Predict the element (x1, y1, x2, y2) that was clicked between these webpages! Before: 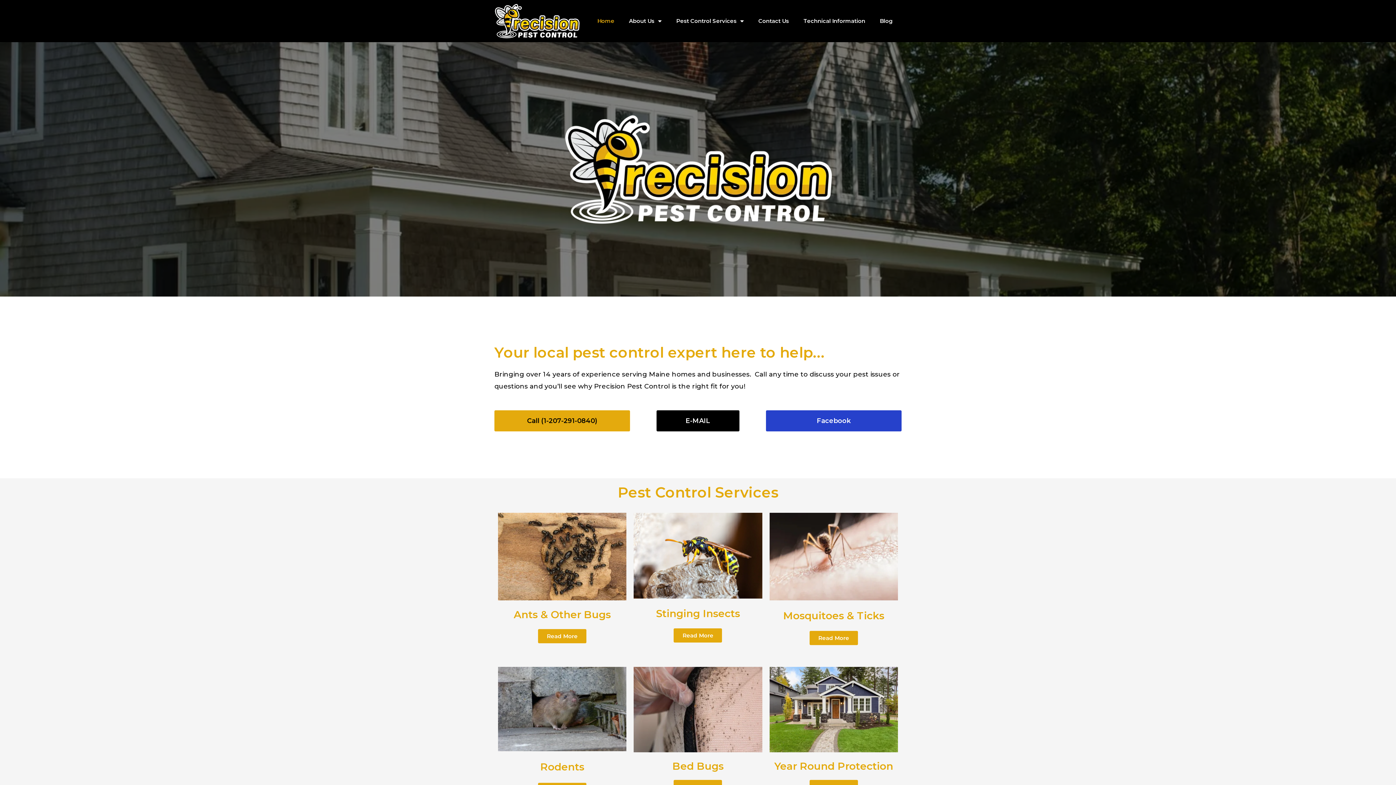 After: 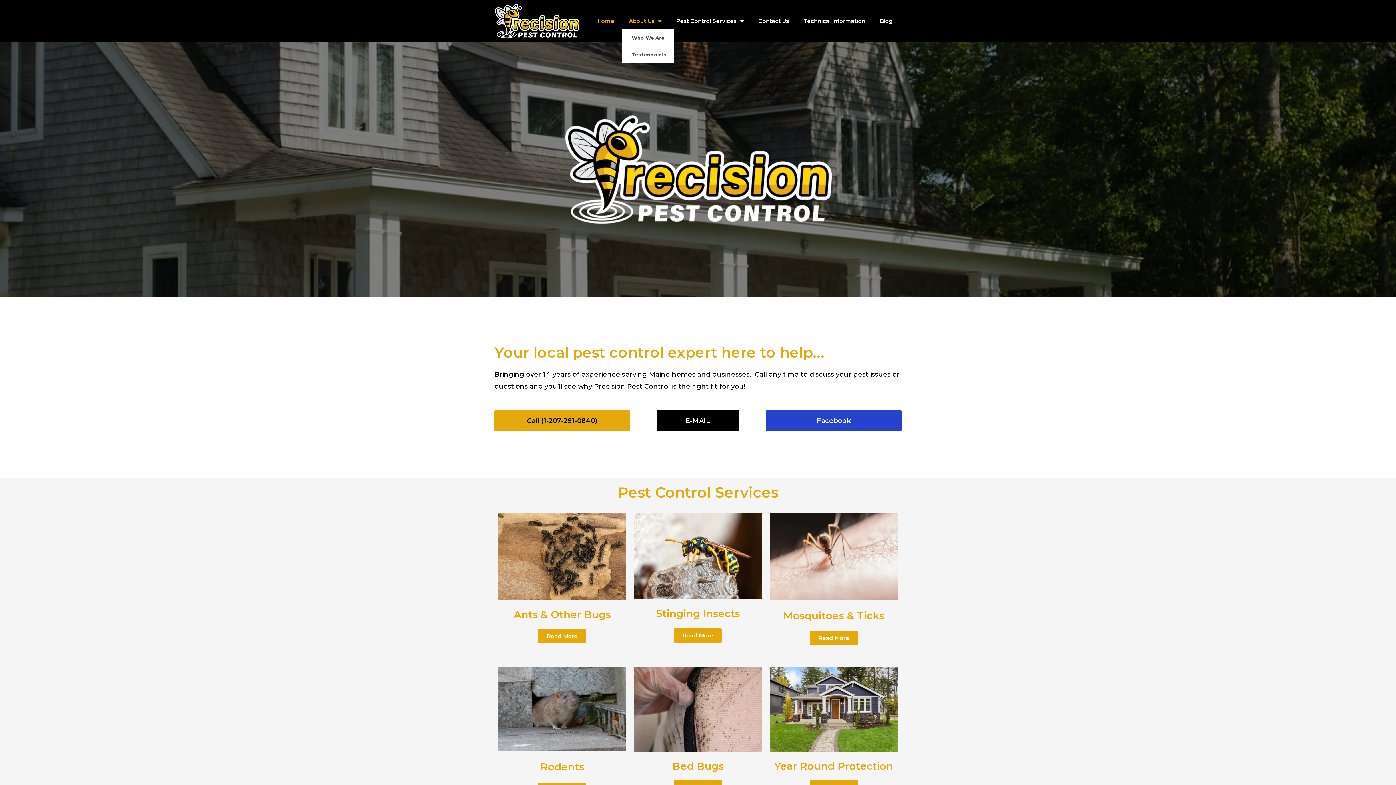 Action: bbox: (621, 12, 669, 29) label: About Us